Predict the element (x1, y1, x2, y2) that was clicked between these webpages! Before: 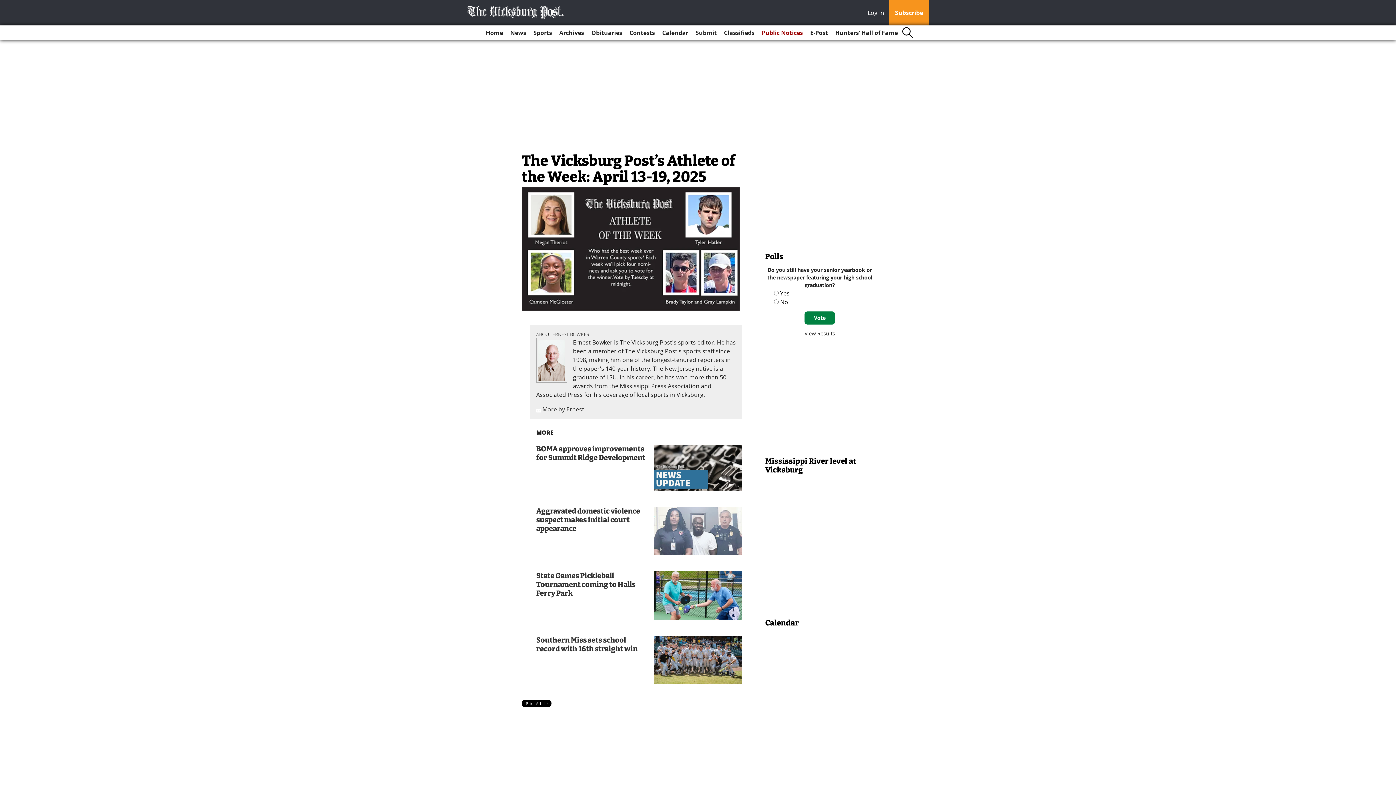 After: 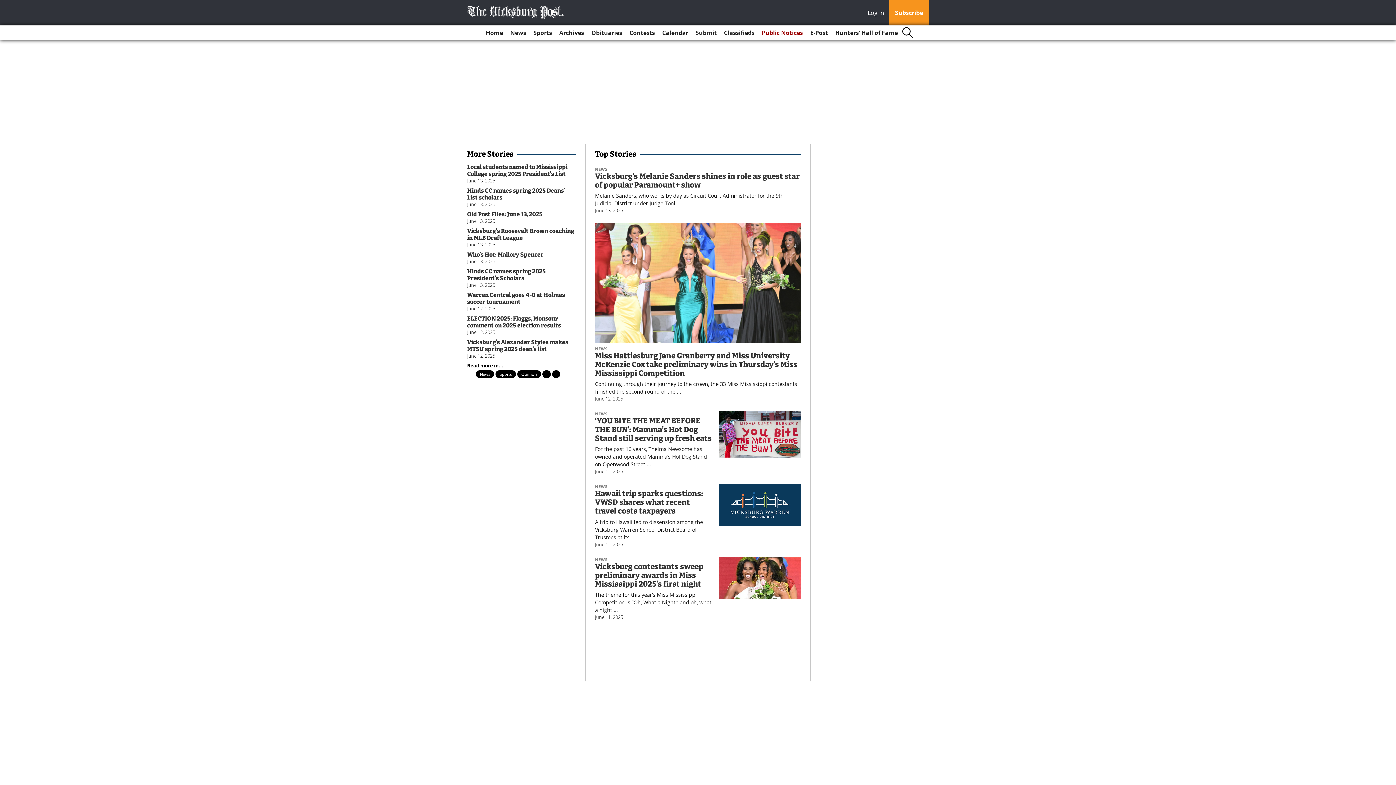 Action: bbox: (483, 25, 506, 40) label: Home